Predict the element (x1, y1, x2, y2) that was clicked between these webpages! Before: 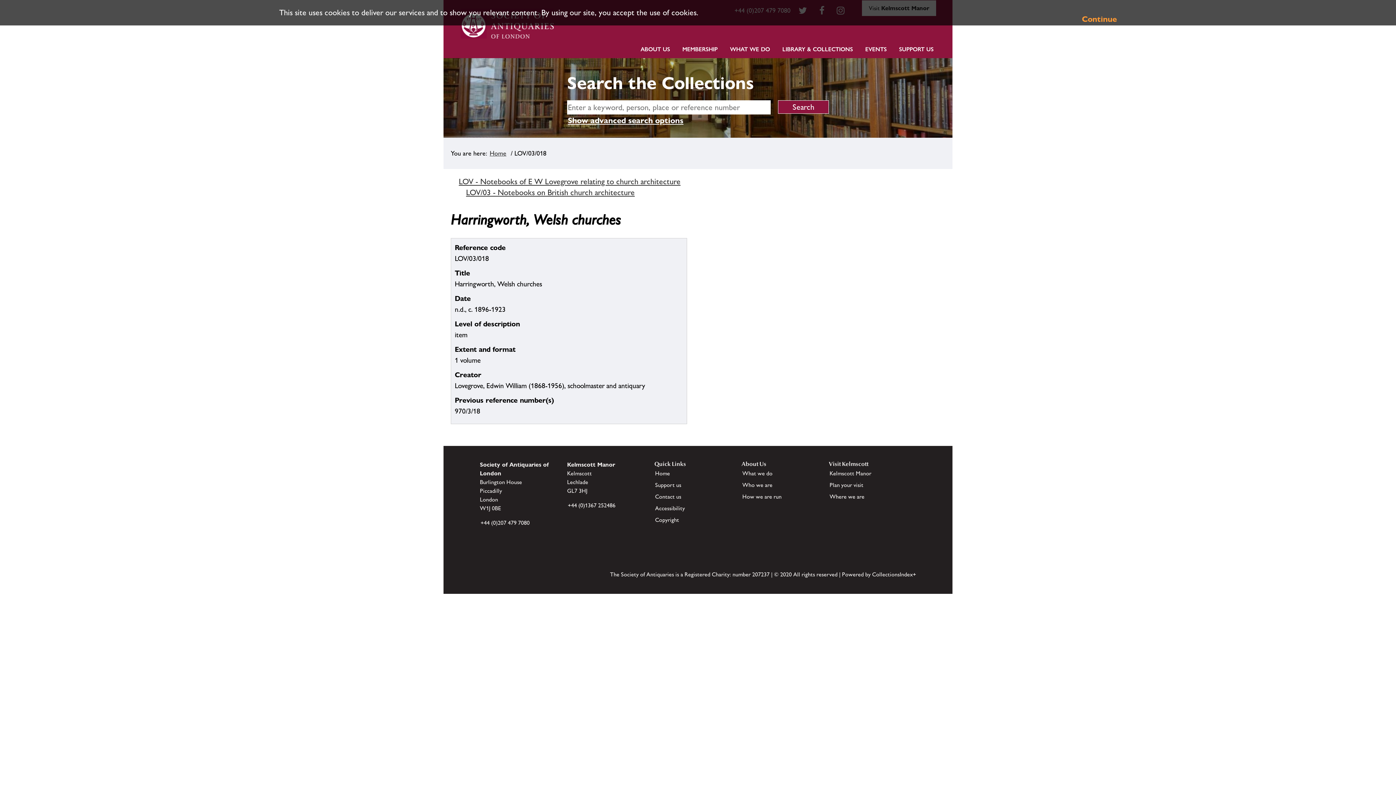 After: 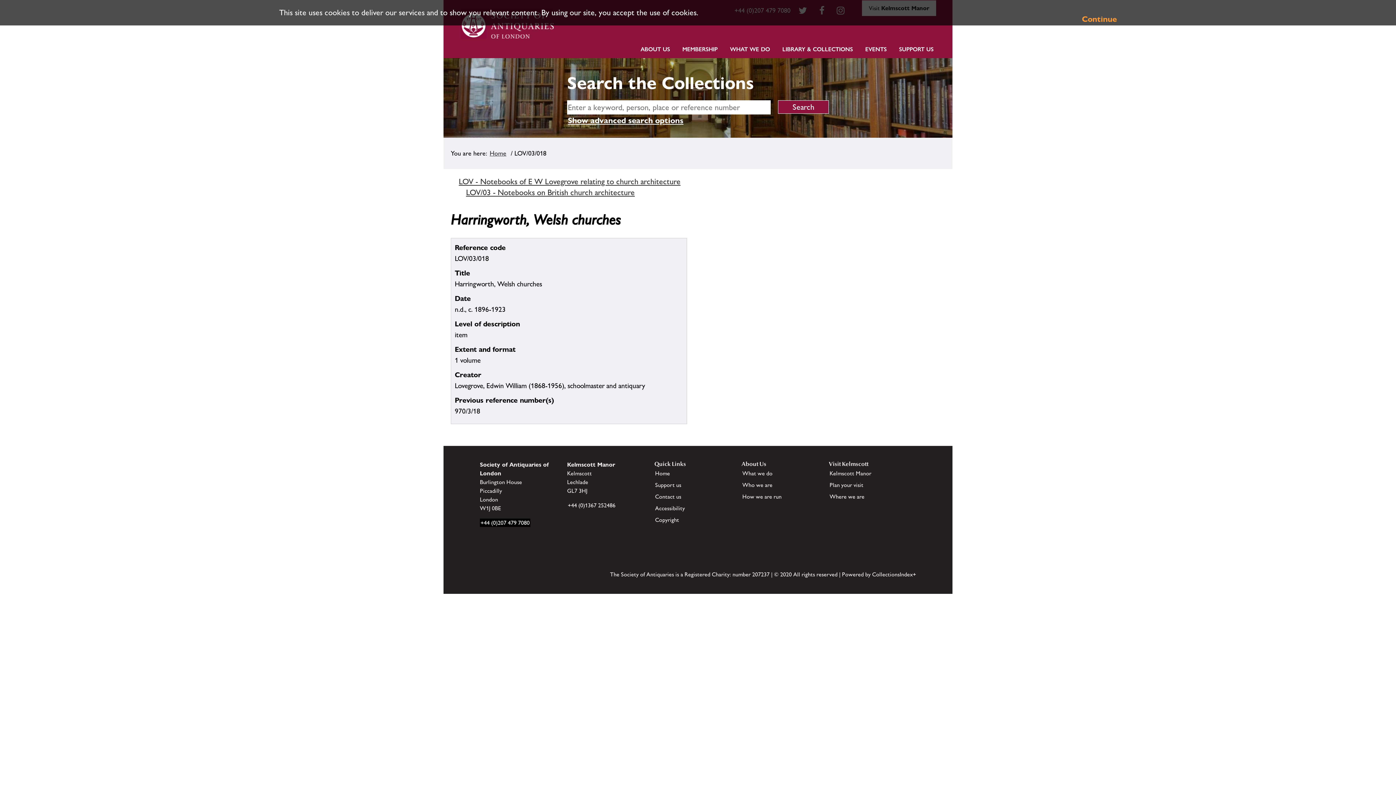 Action: label: +44 (0)207 479 7080 bbox: (480, 518, 530, 527)